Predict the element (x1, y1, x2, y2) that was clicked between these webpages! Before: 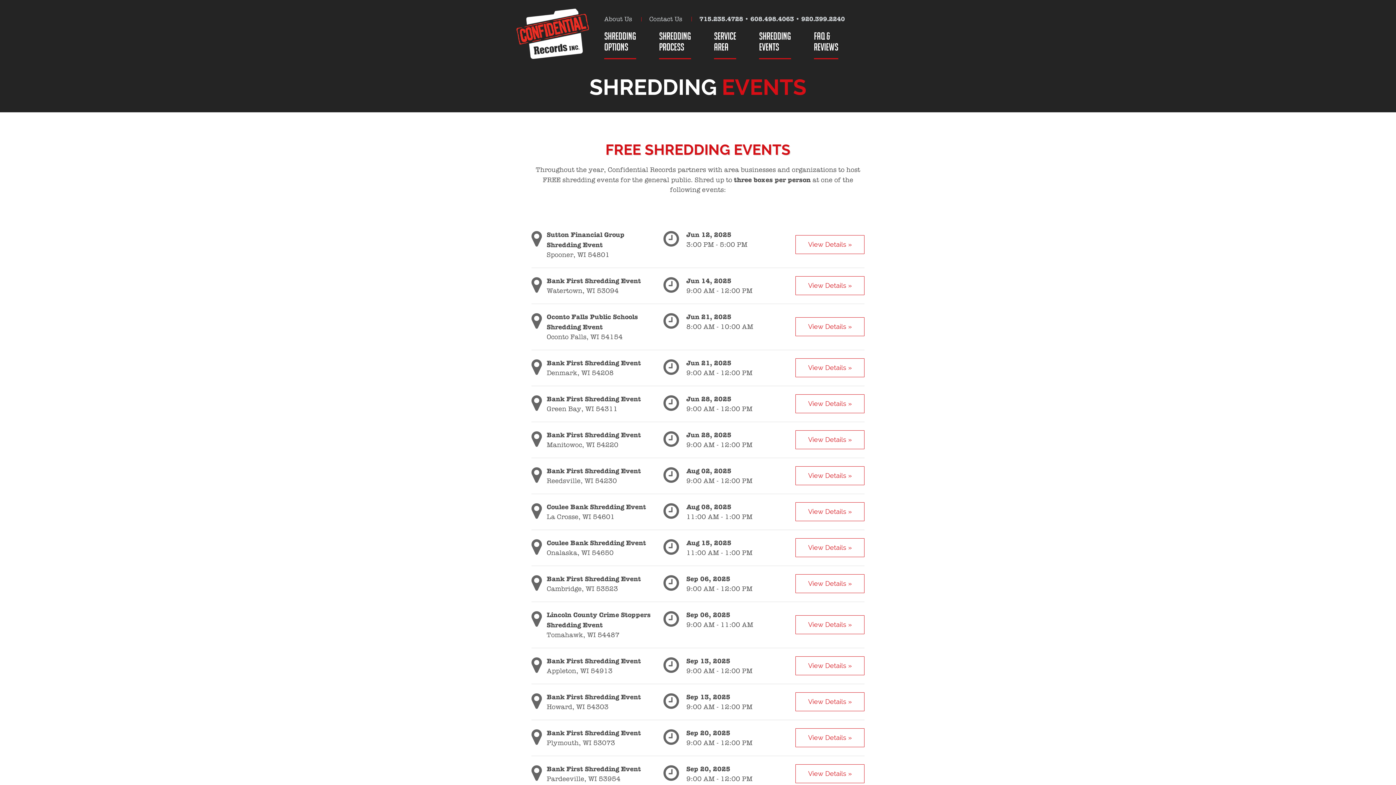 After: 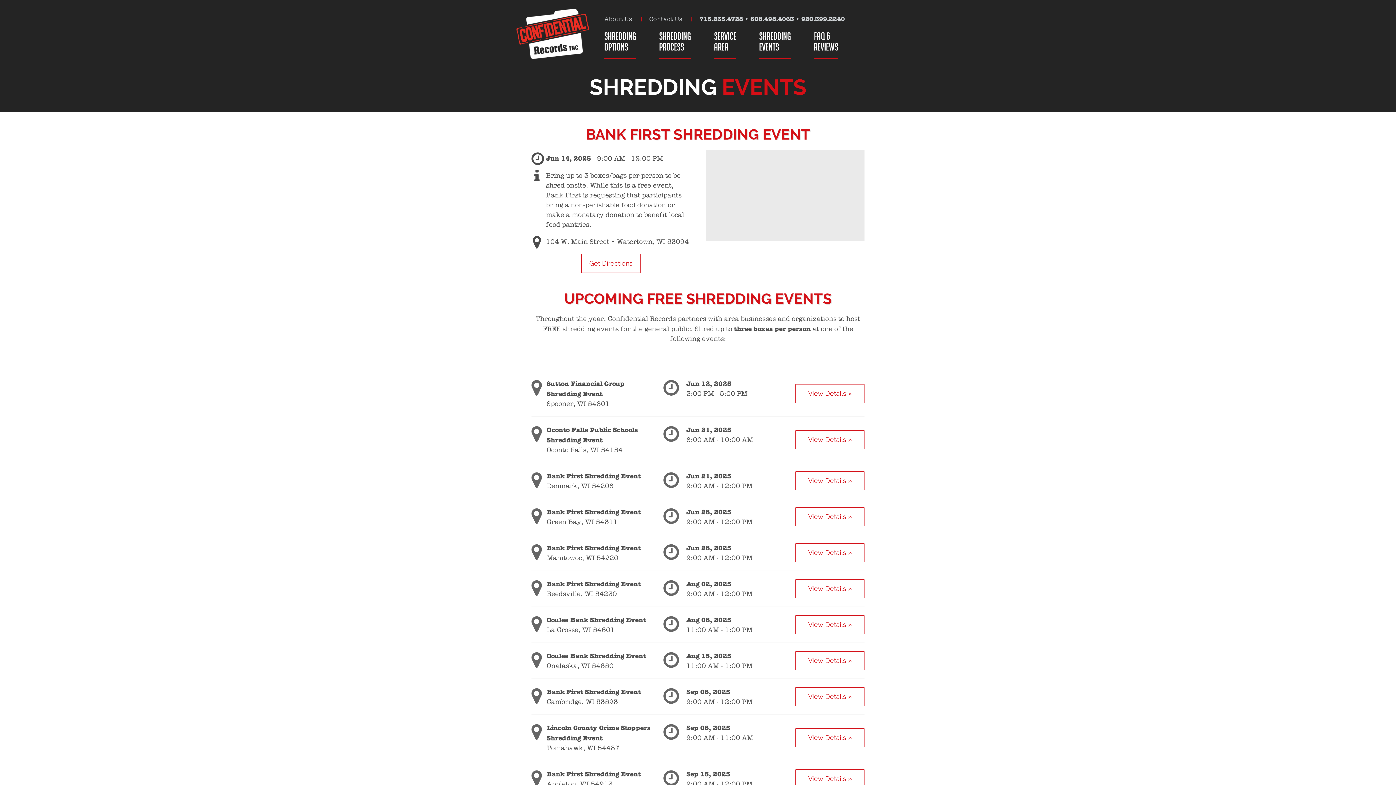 Action: bbox: (795, 276, 864, 295) label: View Details »